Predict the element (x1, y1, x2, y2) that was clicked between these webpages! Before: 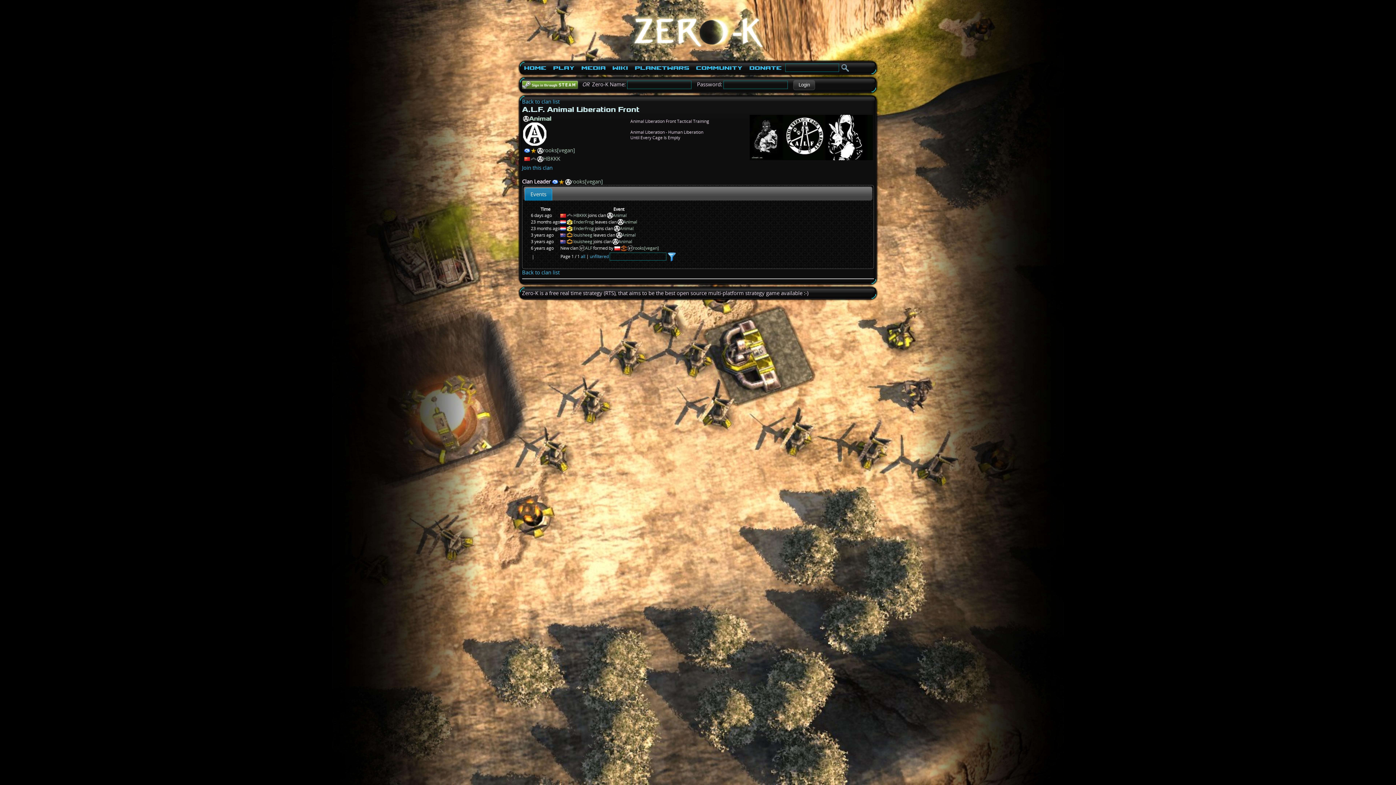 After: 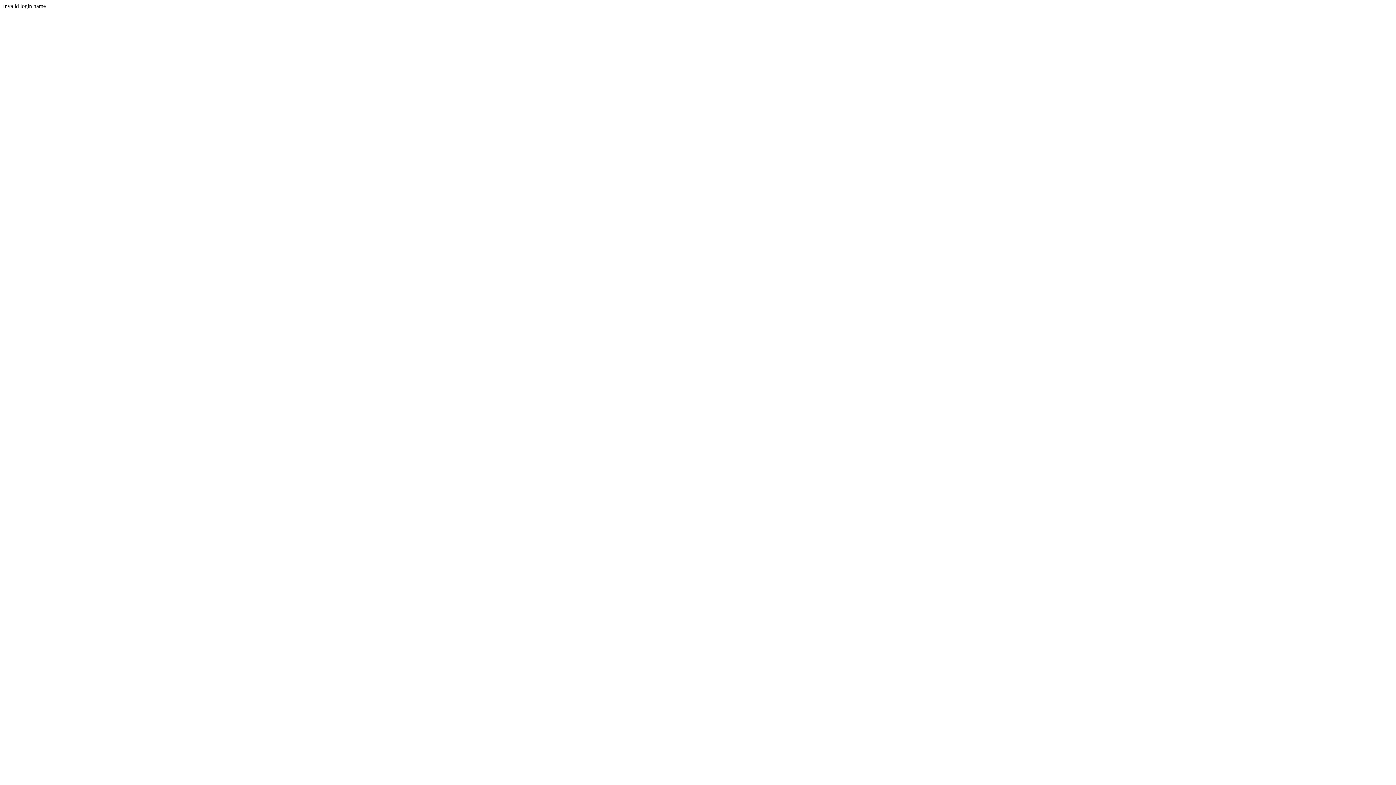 Action: bbox: (793, 80, 815, 90) label: Login